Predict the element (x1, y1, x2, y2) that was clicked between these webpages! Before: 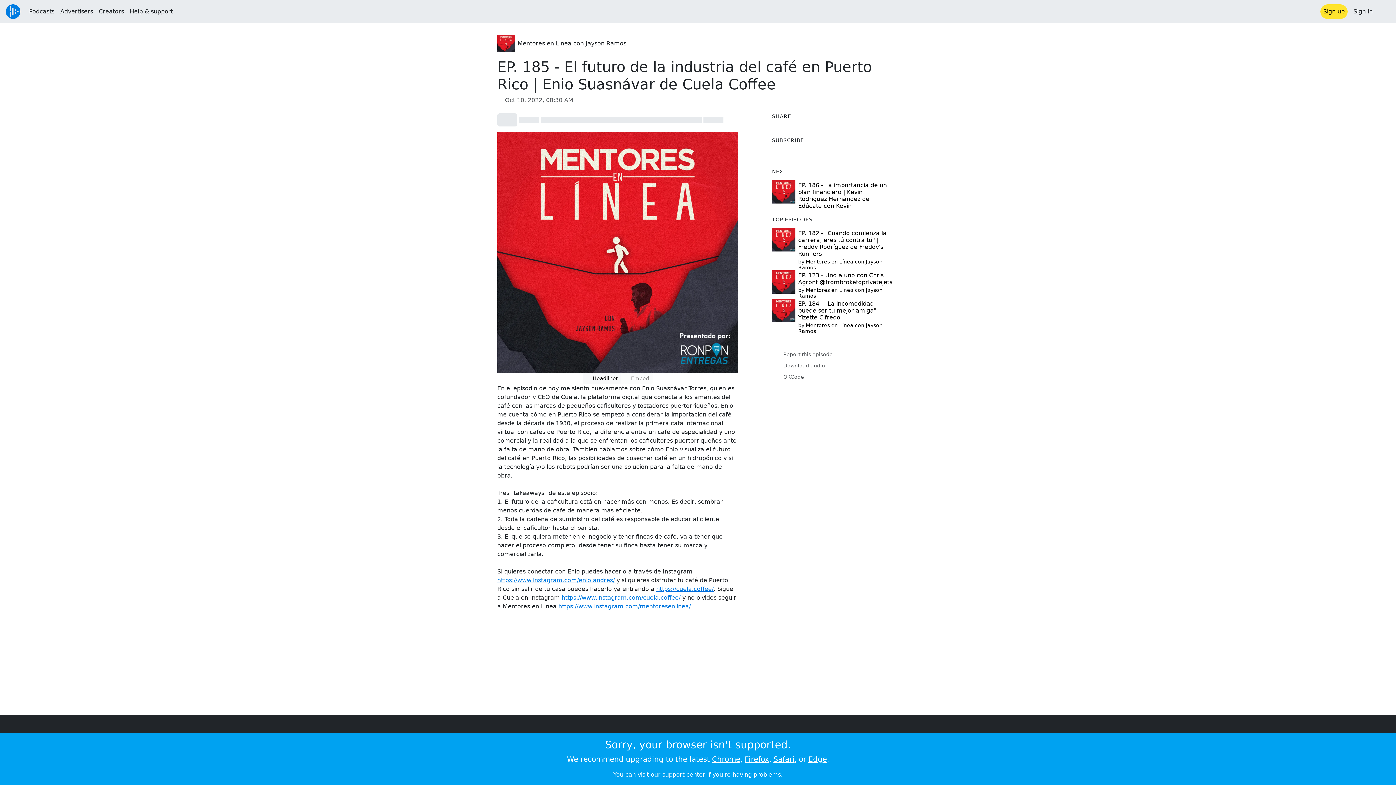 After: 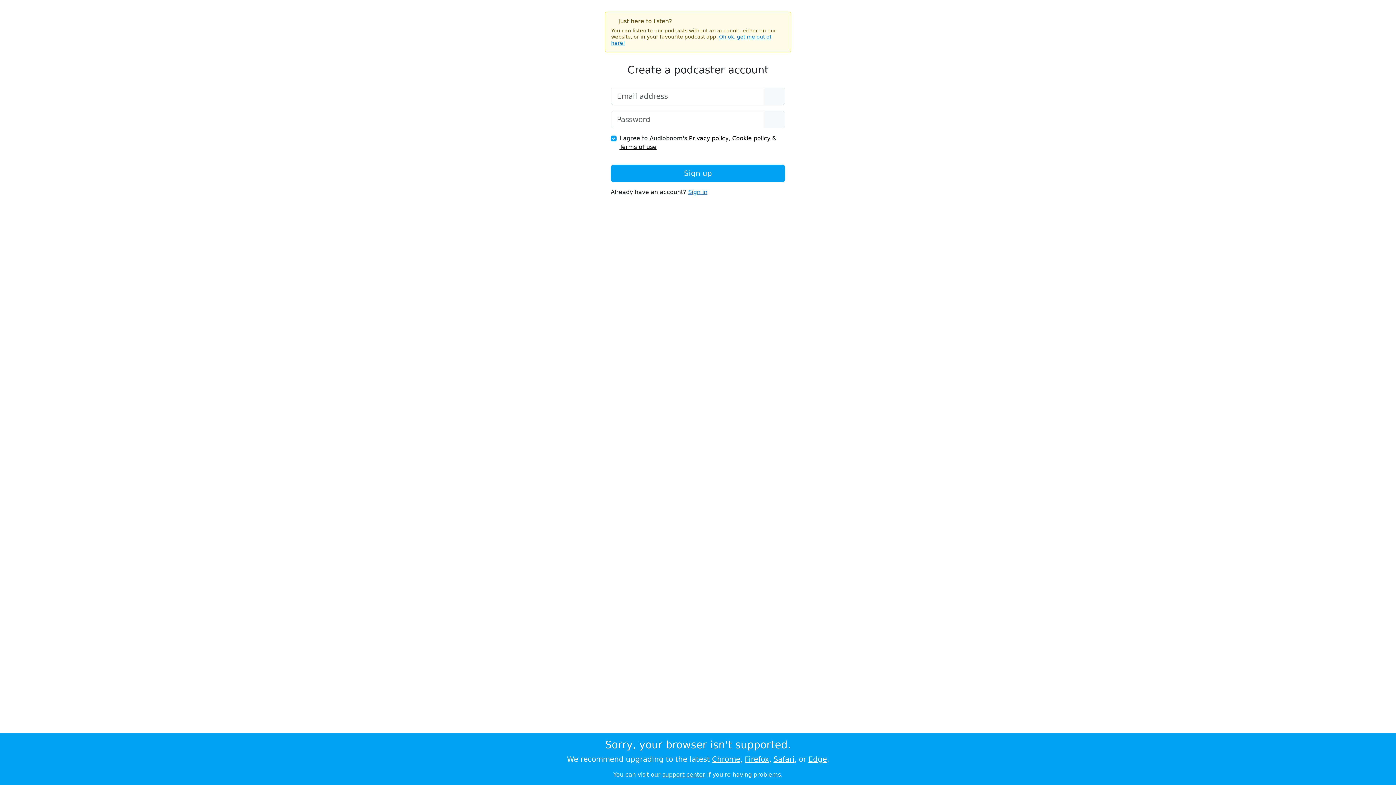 Action: label: Sign up bbox: (1320, 4, 1348, 18)